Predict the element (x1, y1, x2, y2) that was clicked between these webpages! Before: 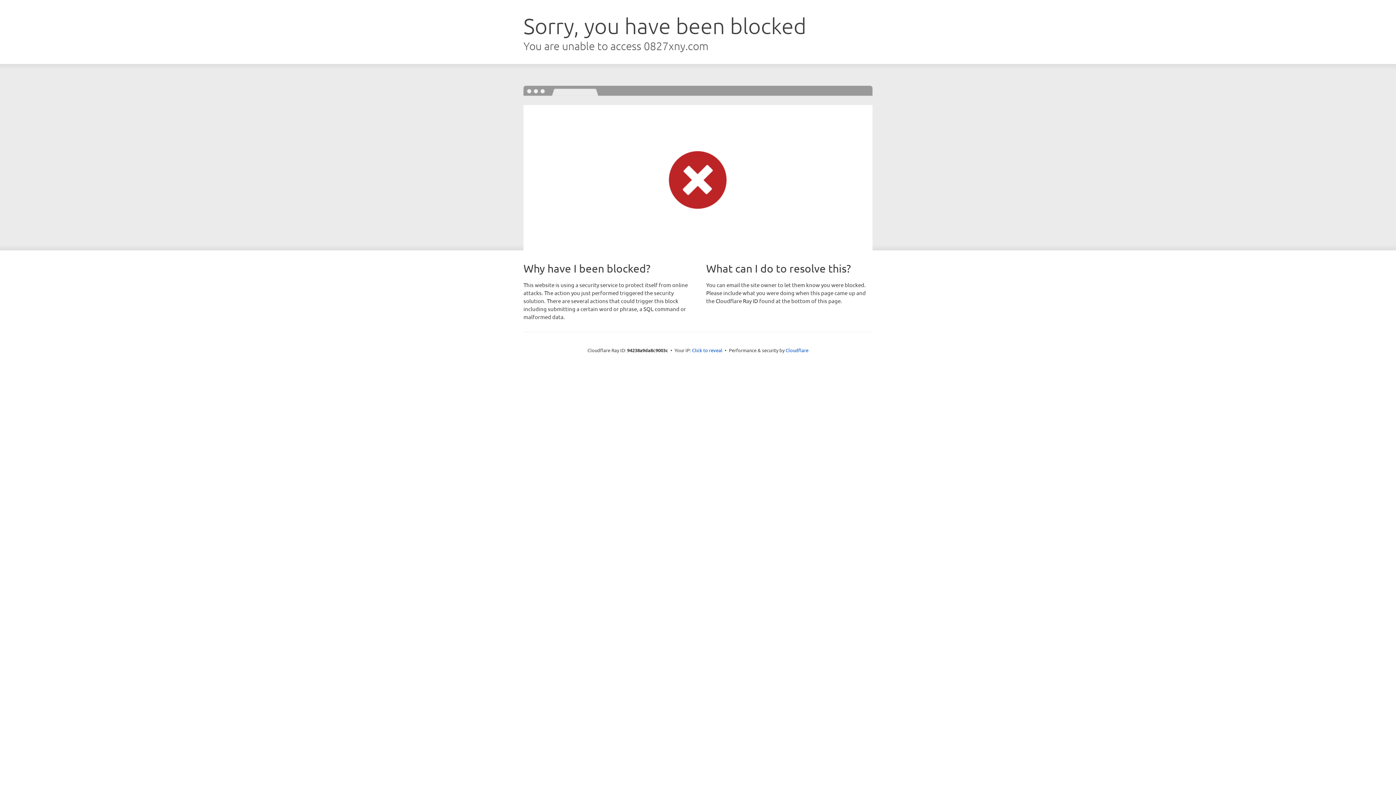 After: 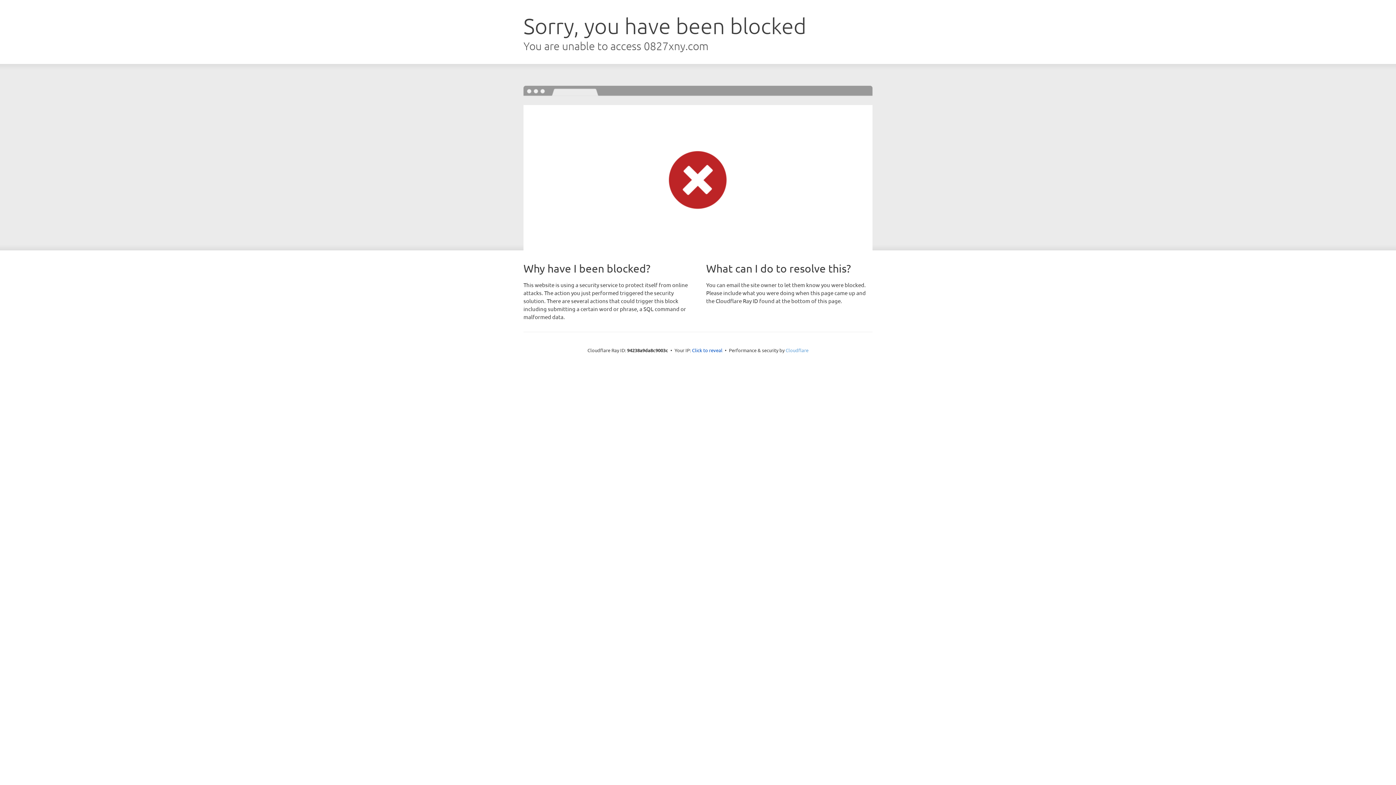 Action: bbox: (785, 347, 808, 353) label: Cloudflare